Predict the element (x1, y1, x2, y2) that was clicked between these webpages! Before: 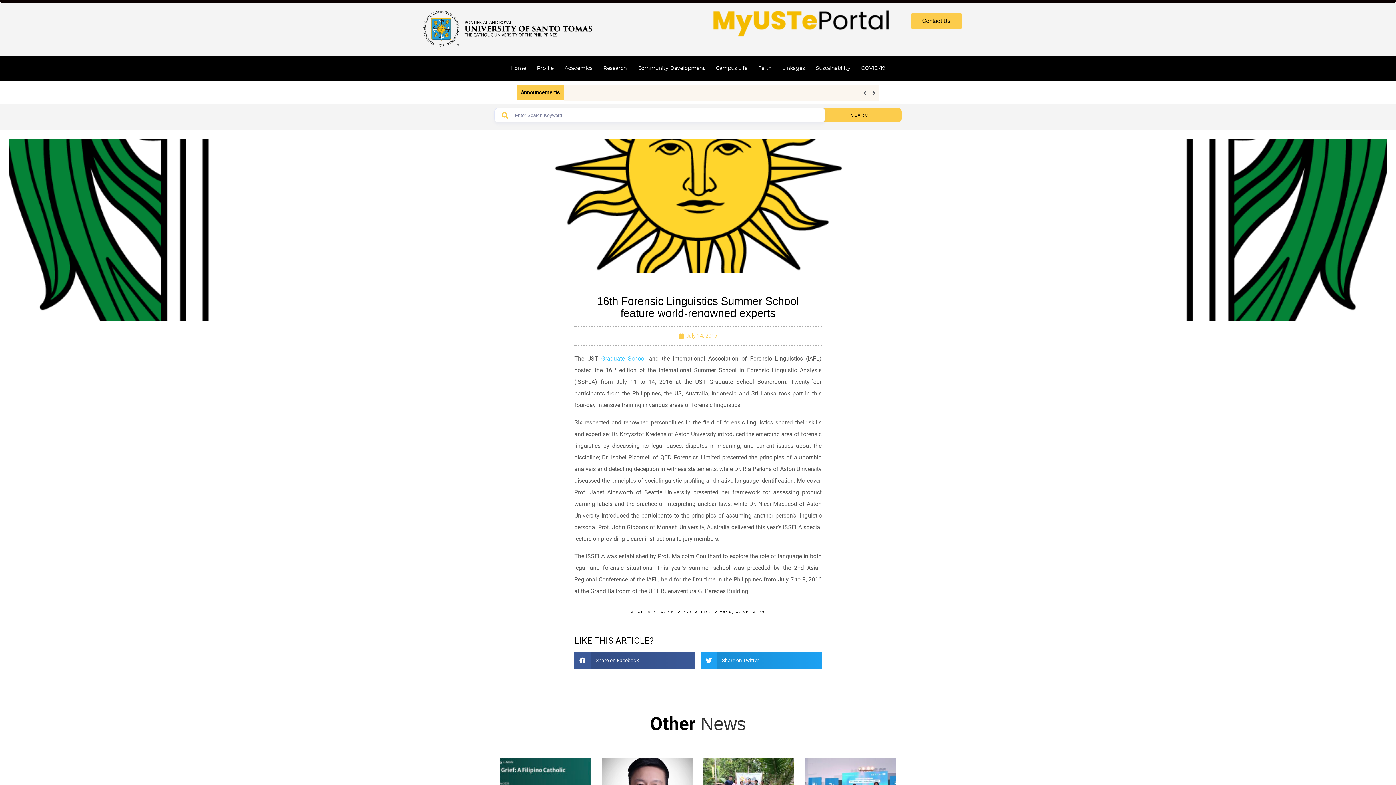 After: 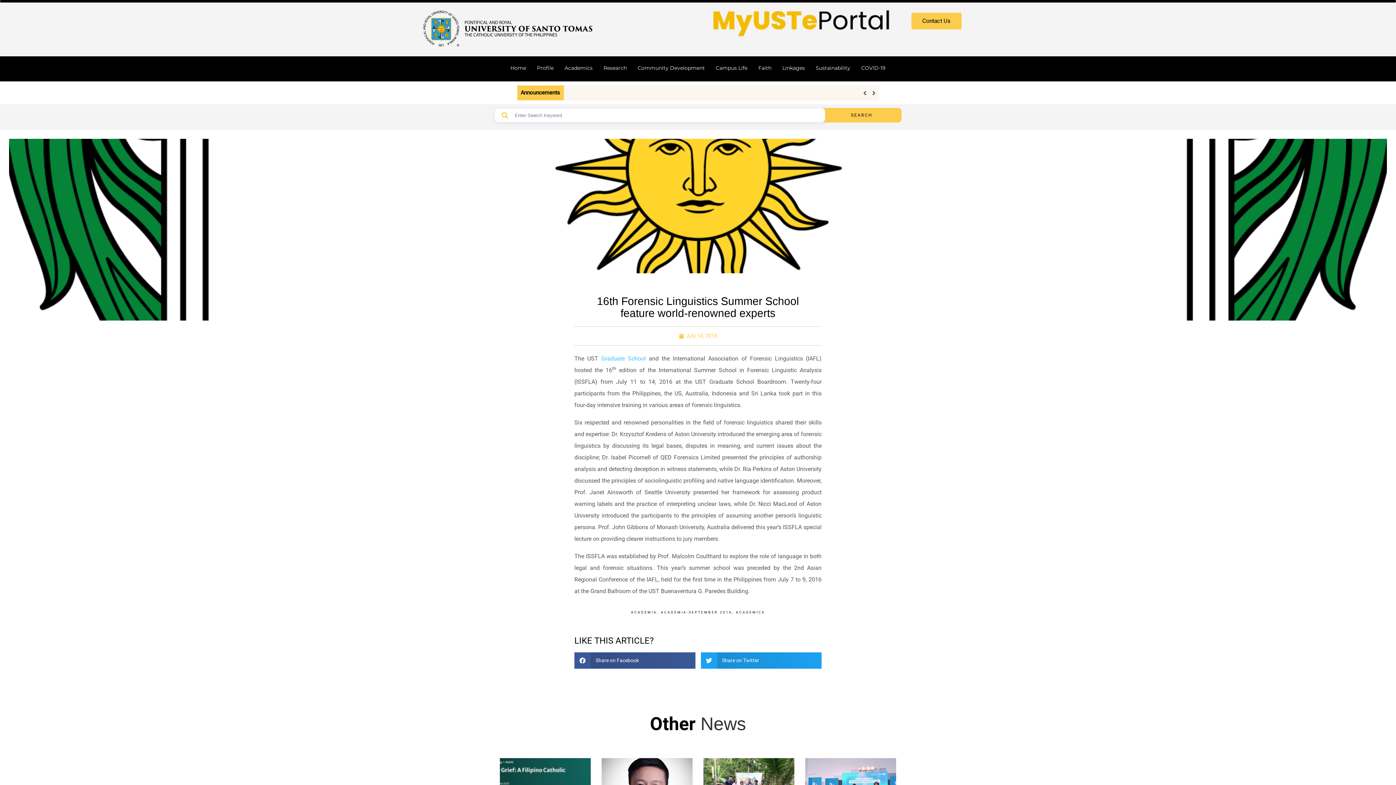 Action: label: SEARCH bbox: (821, 108, 901, 122)